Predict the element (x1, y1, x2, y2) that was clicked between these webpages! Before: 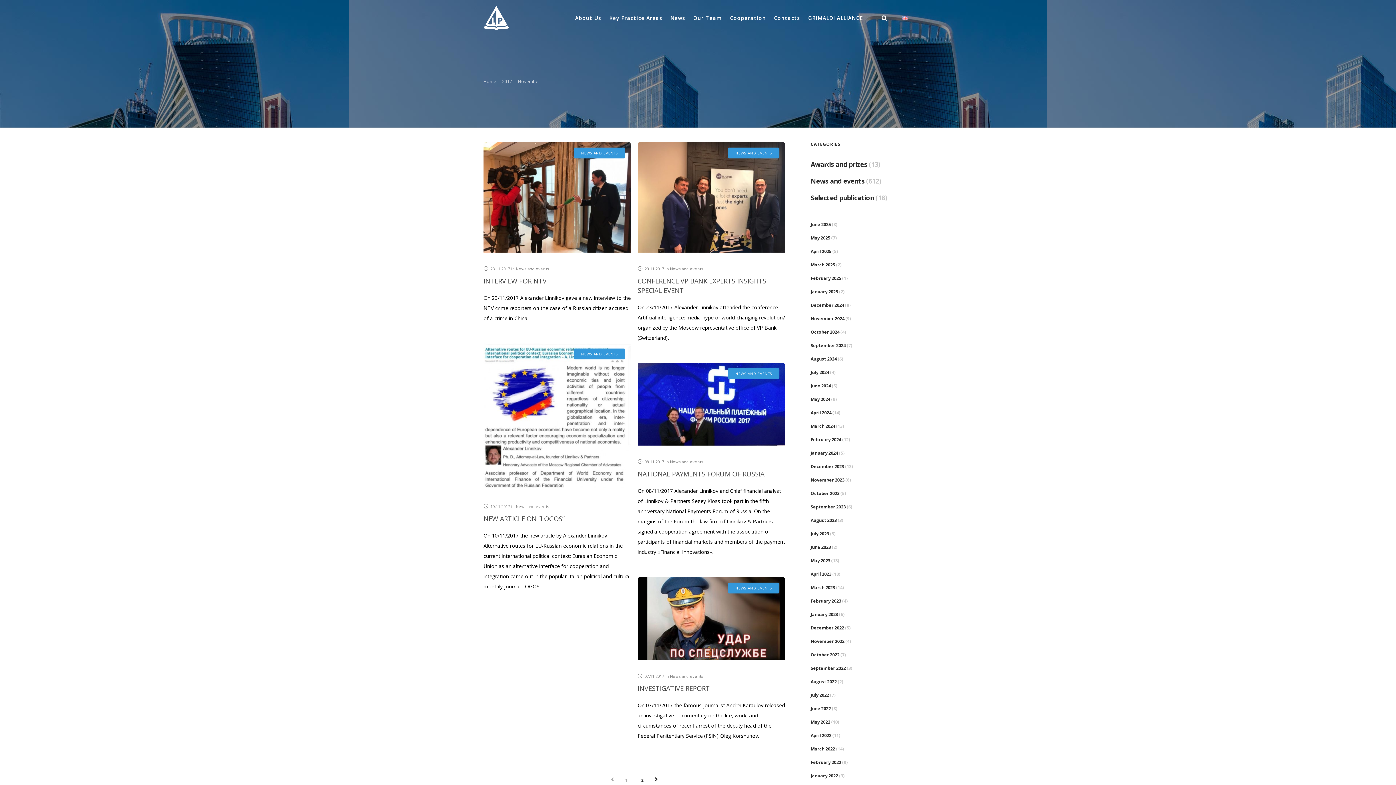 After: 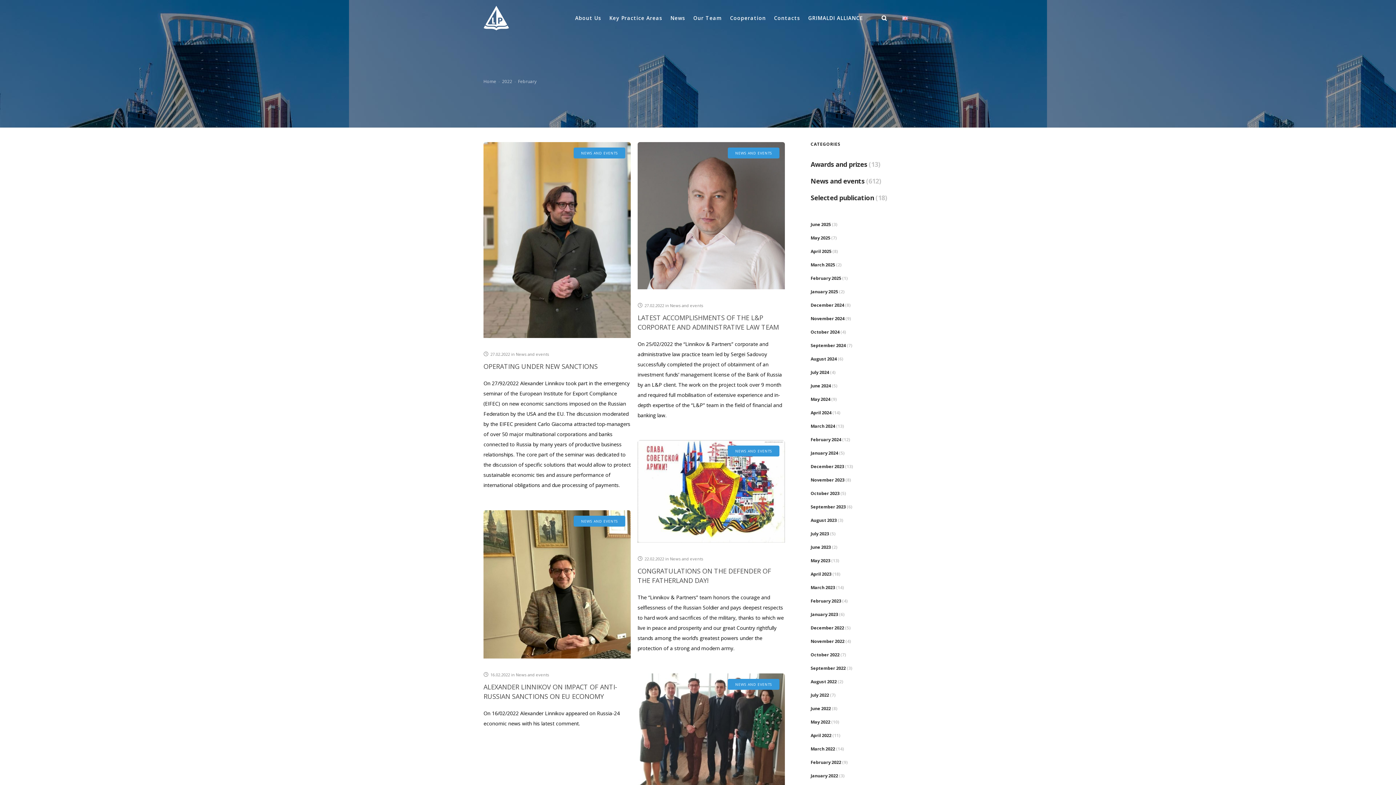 Action: bbox: (810, 759, 841, 765) label: February 2022